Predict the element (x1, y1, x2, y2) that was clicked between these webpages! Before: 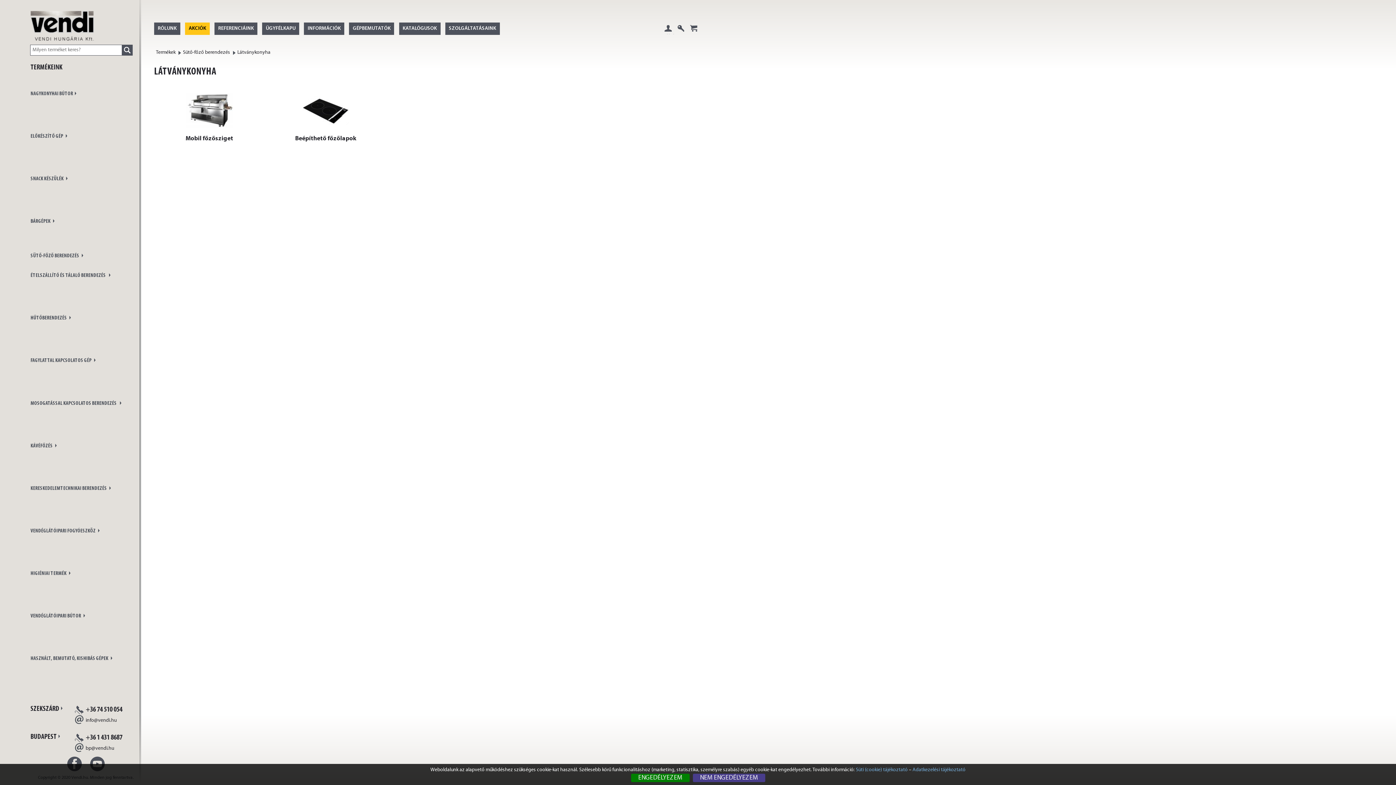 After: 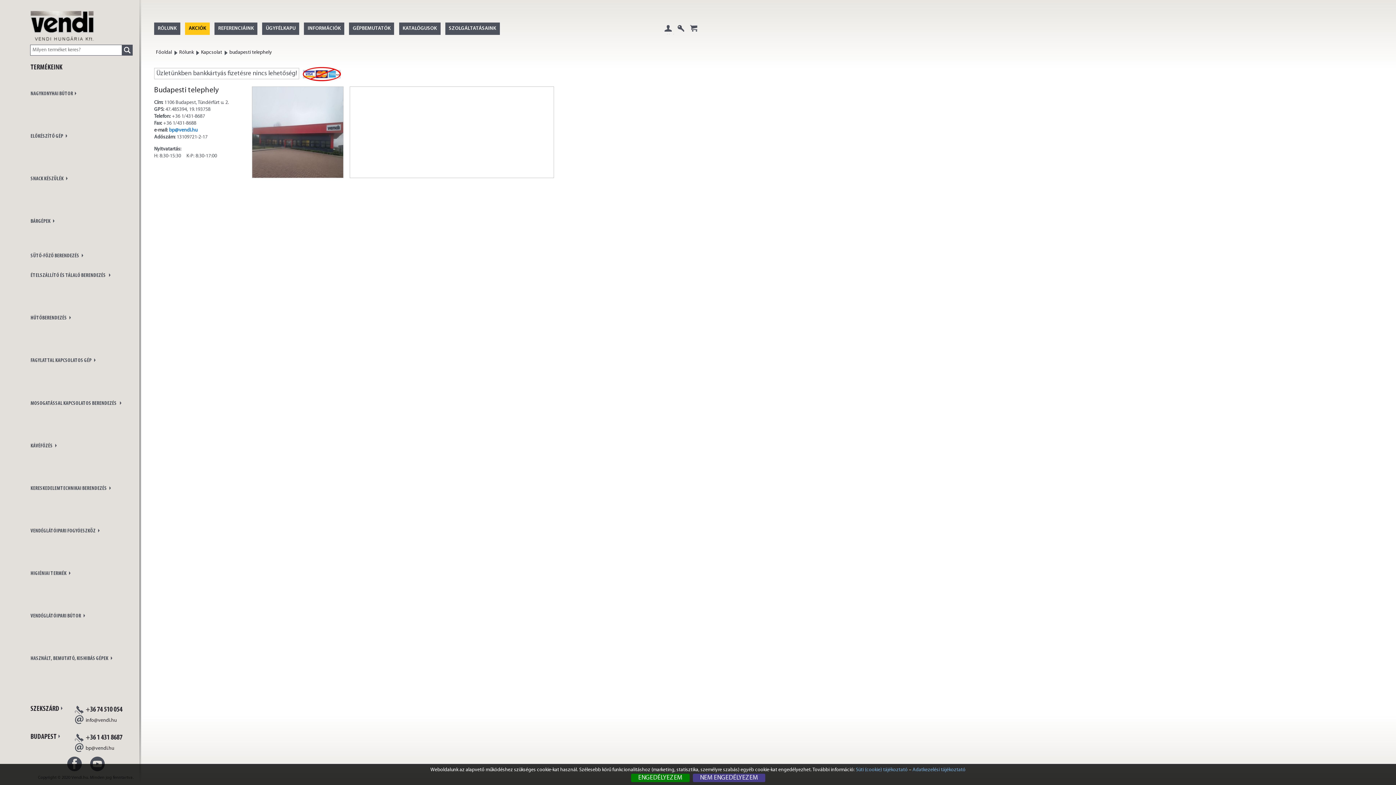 Action: label: BUDAPEST bbox: (30, 733, 61, 741)